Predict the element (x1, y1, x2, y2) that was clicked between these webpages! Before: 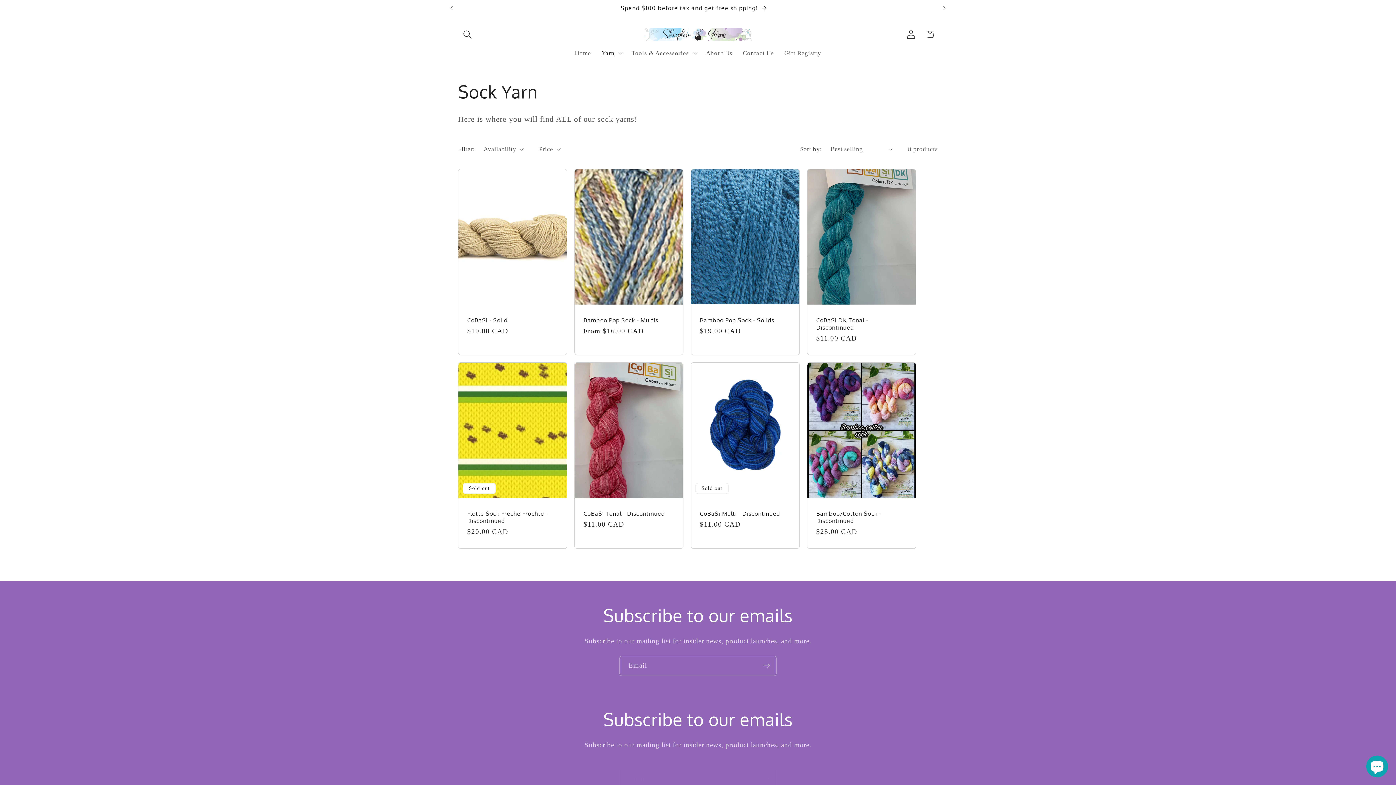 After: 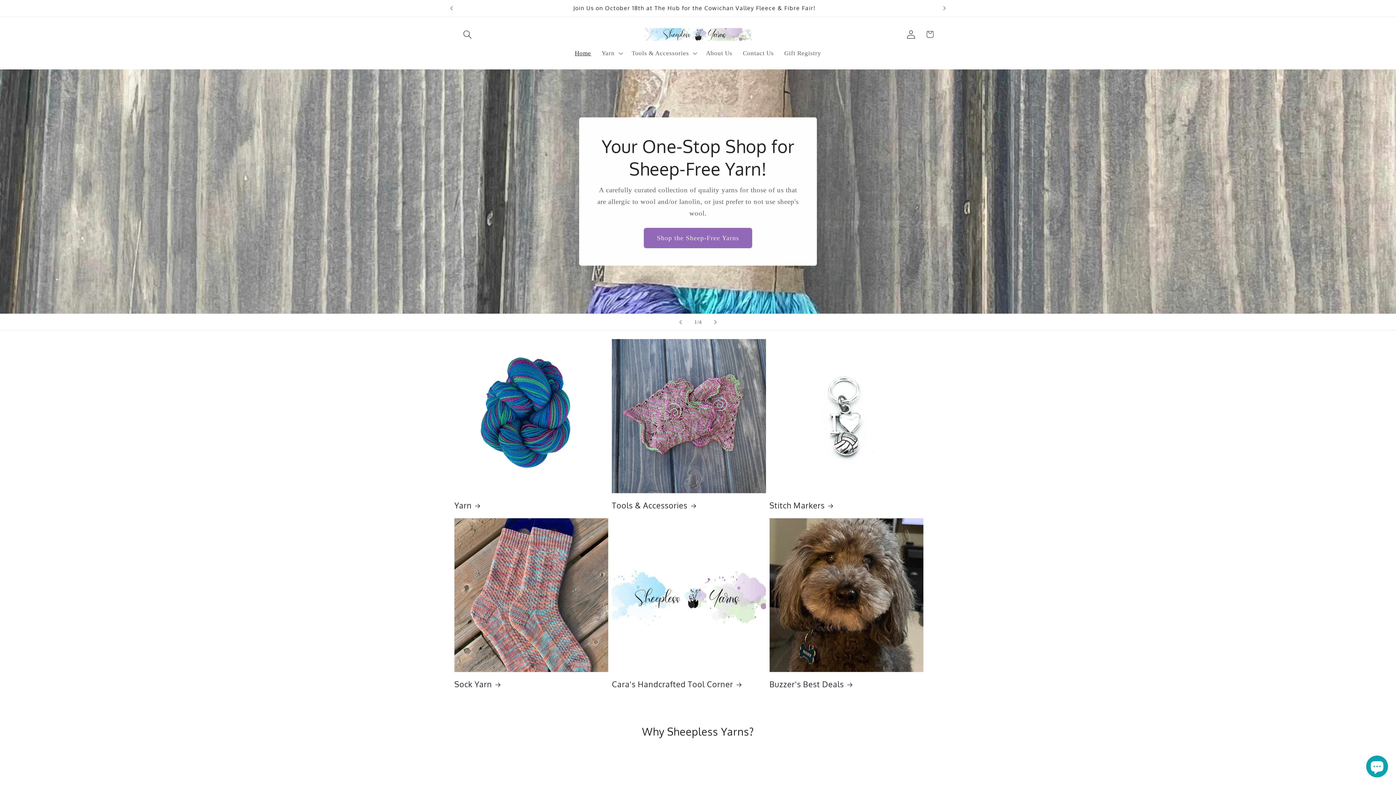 Action: bbox: (640, 24, 756, 44)